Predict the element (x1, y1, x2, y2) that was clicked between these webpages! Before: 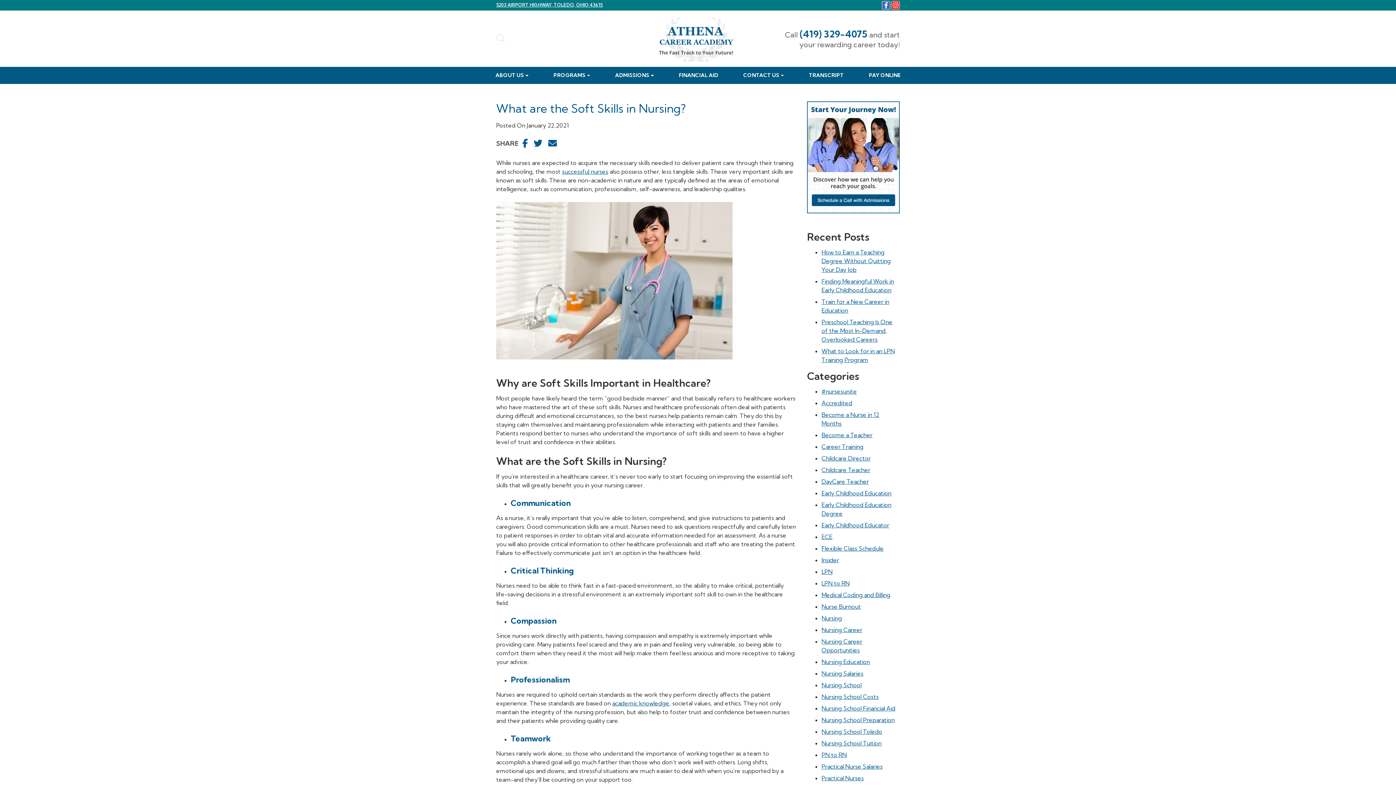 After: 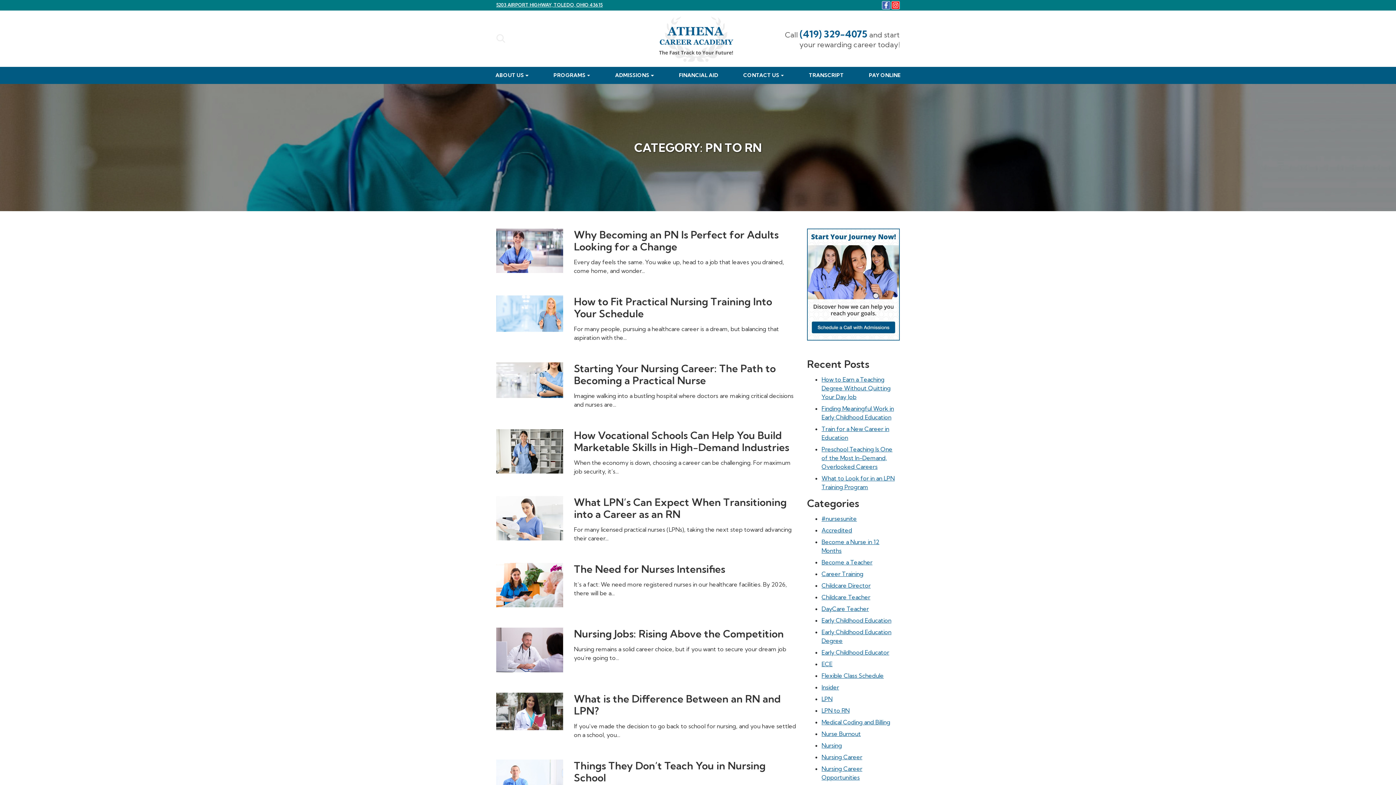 Action: label: PN to RN bbox: (821, 751, 846, 758)